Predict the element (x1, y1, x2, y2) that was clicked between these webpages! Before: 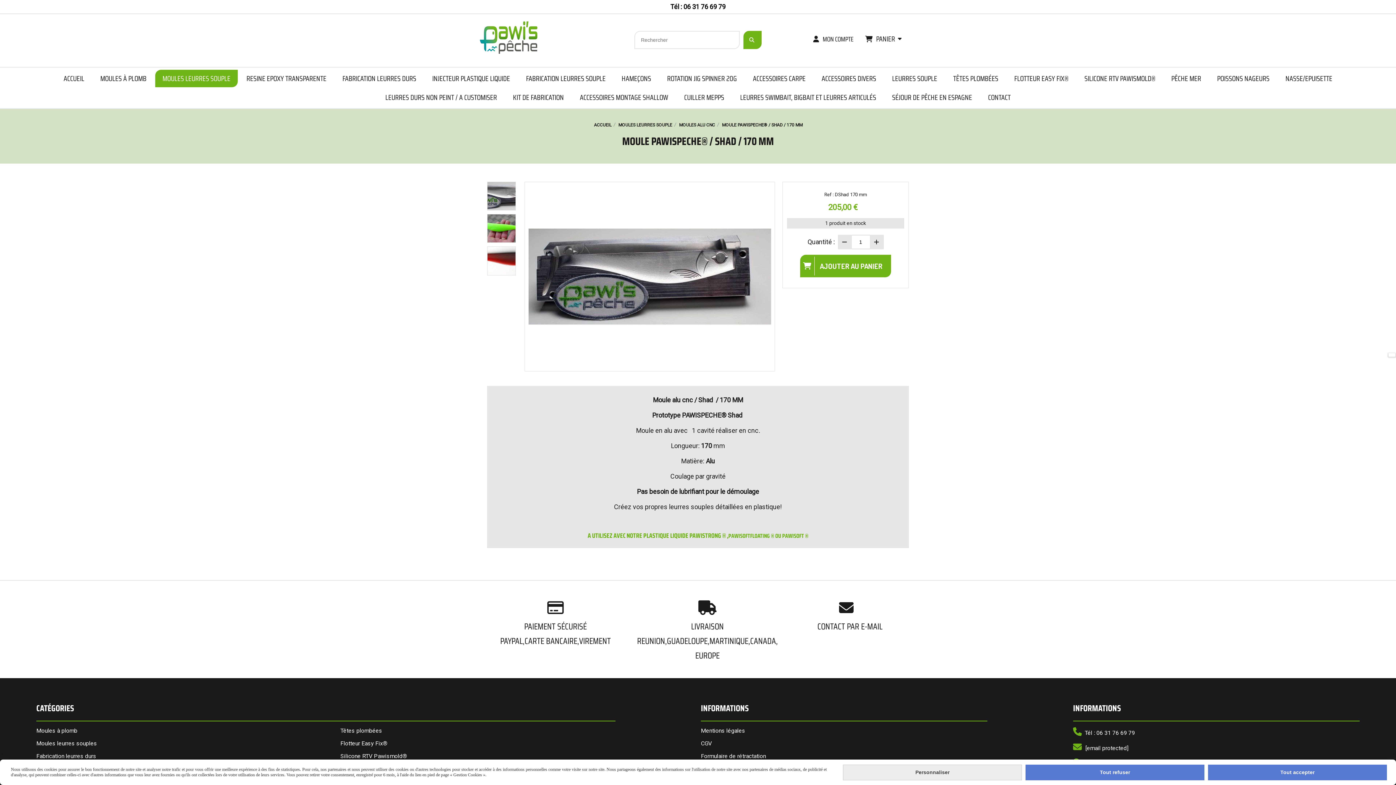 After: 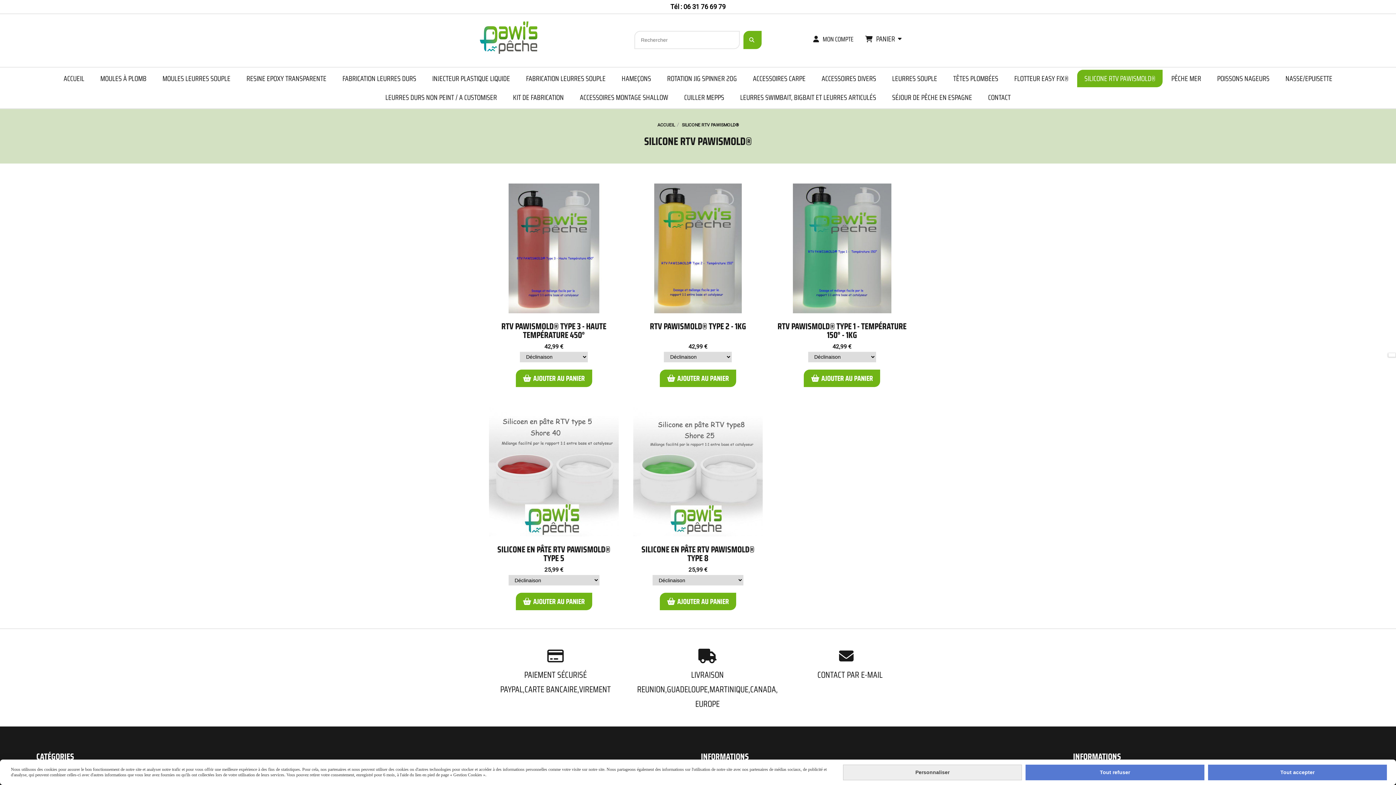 Action: bbox: (1077, 69, 1162, 87) label: SILICONE RTV PAWISMOLD®